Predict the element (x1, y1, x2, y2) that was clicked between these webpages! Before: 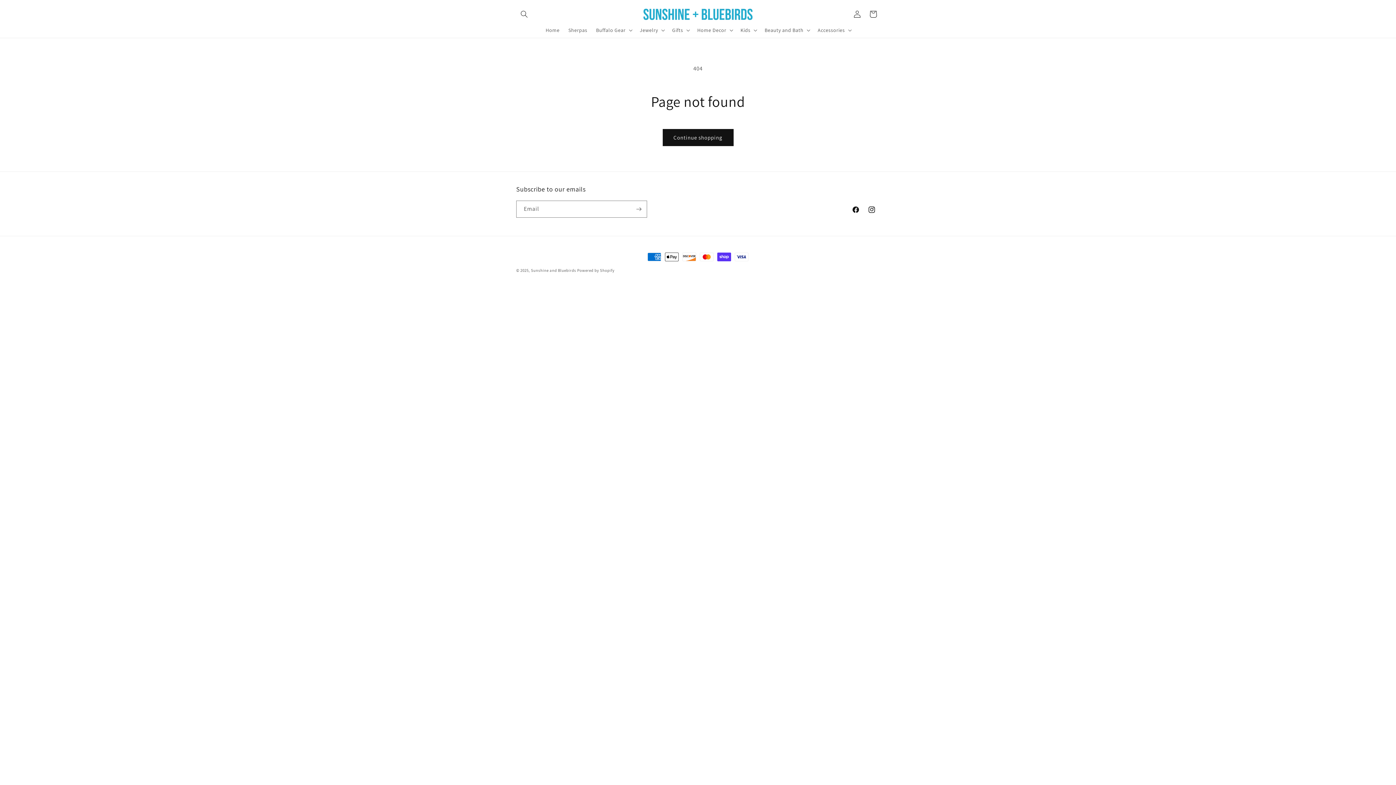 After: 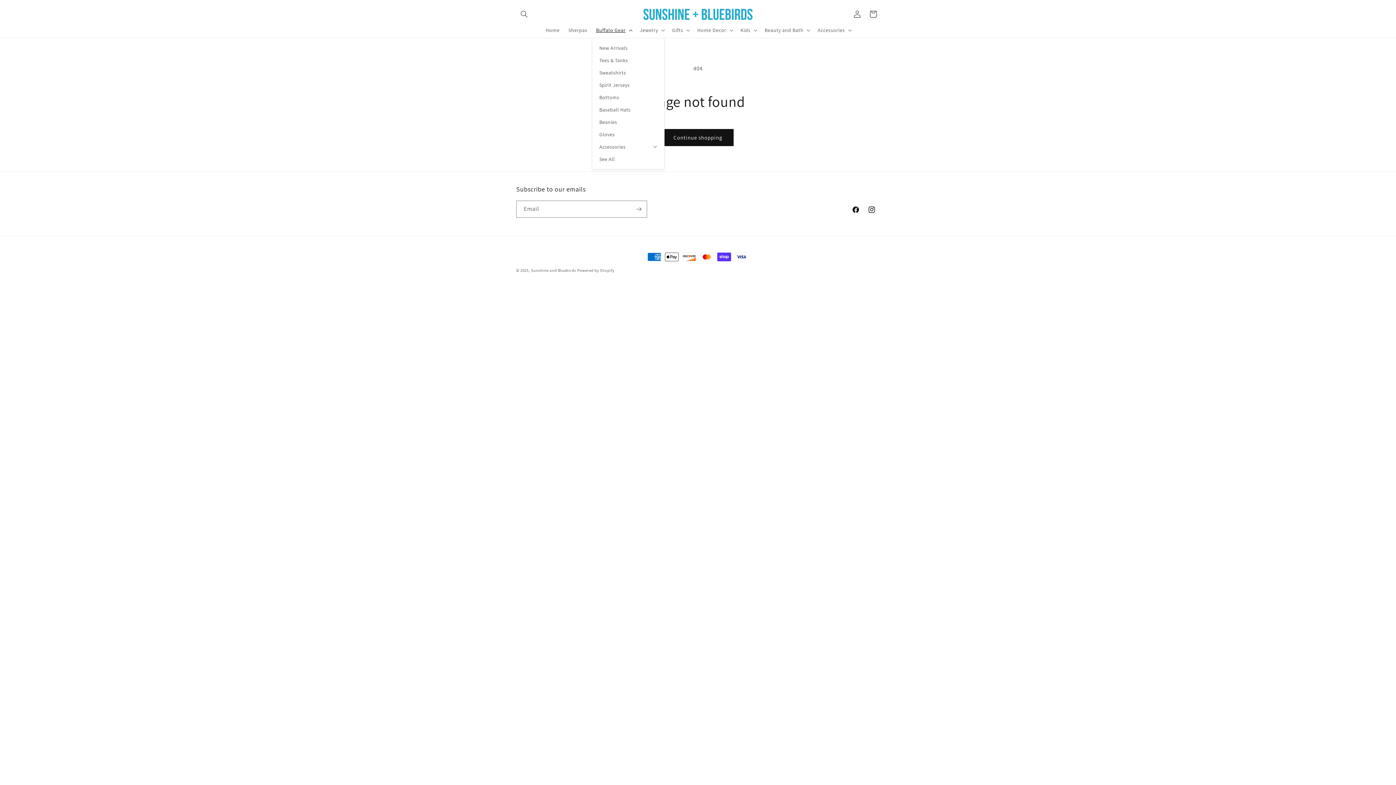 Action: bbox: (591, 22, 635, 37) label: Buffalo Gear